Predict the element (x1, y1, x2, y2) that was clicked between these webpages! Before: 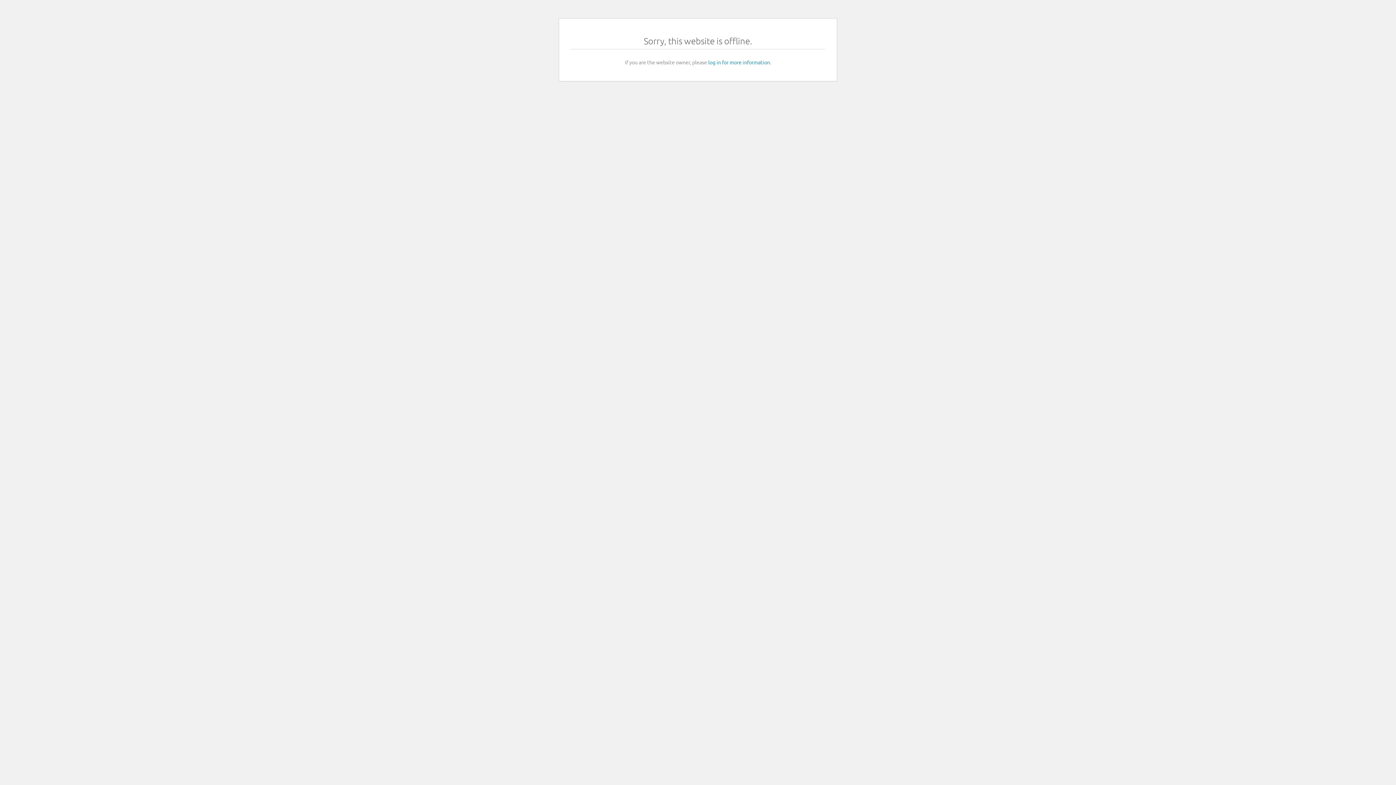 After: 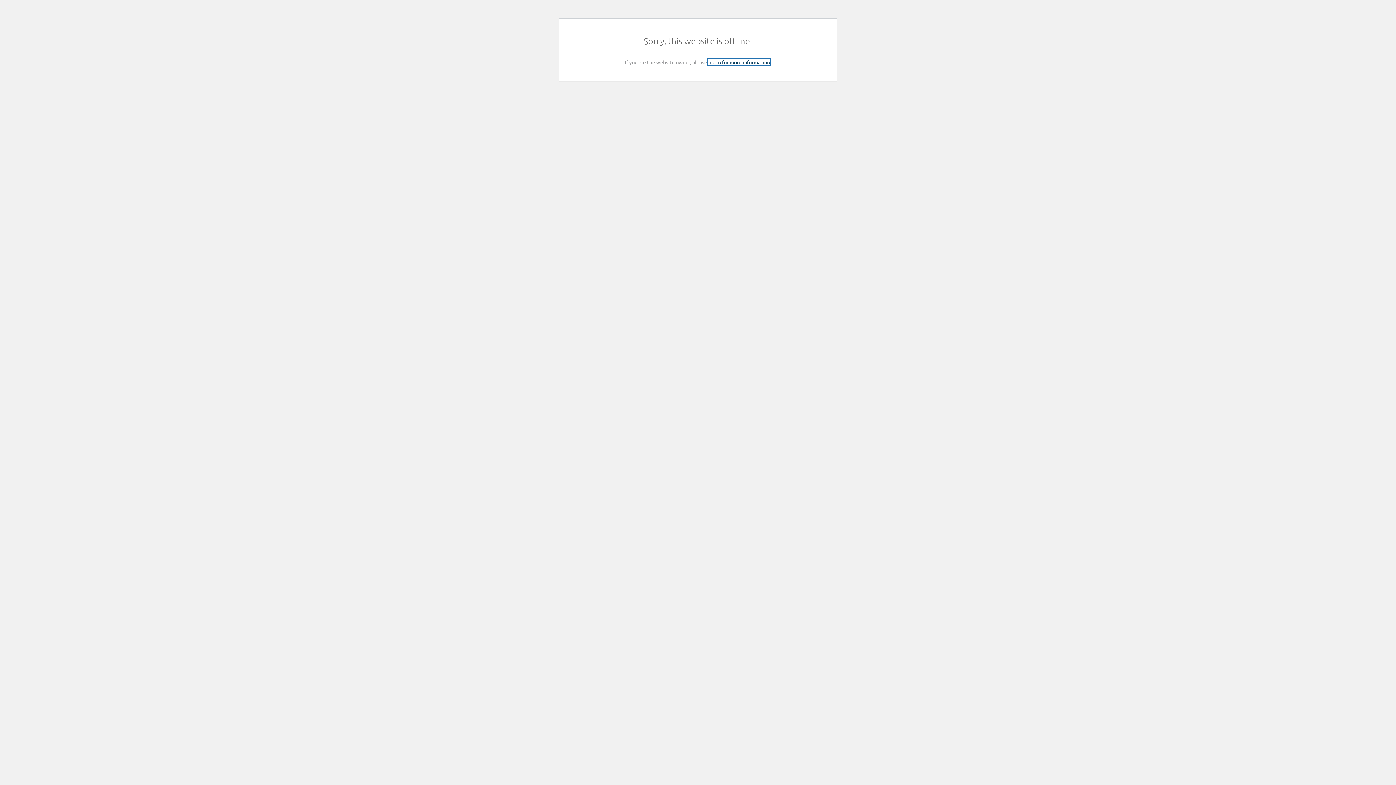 Action: bbox: (708, 58, 770, 65) label: log in for more information